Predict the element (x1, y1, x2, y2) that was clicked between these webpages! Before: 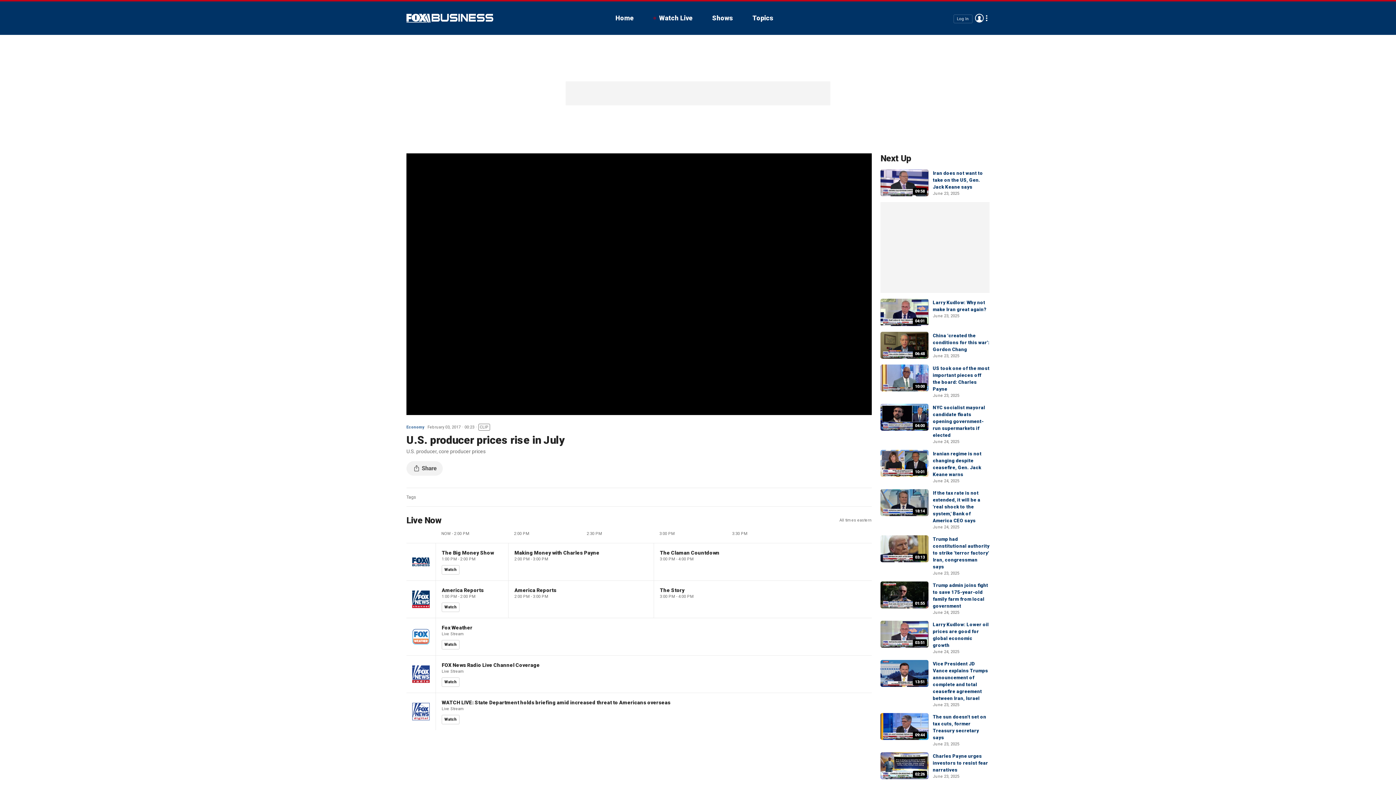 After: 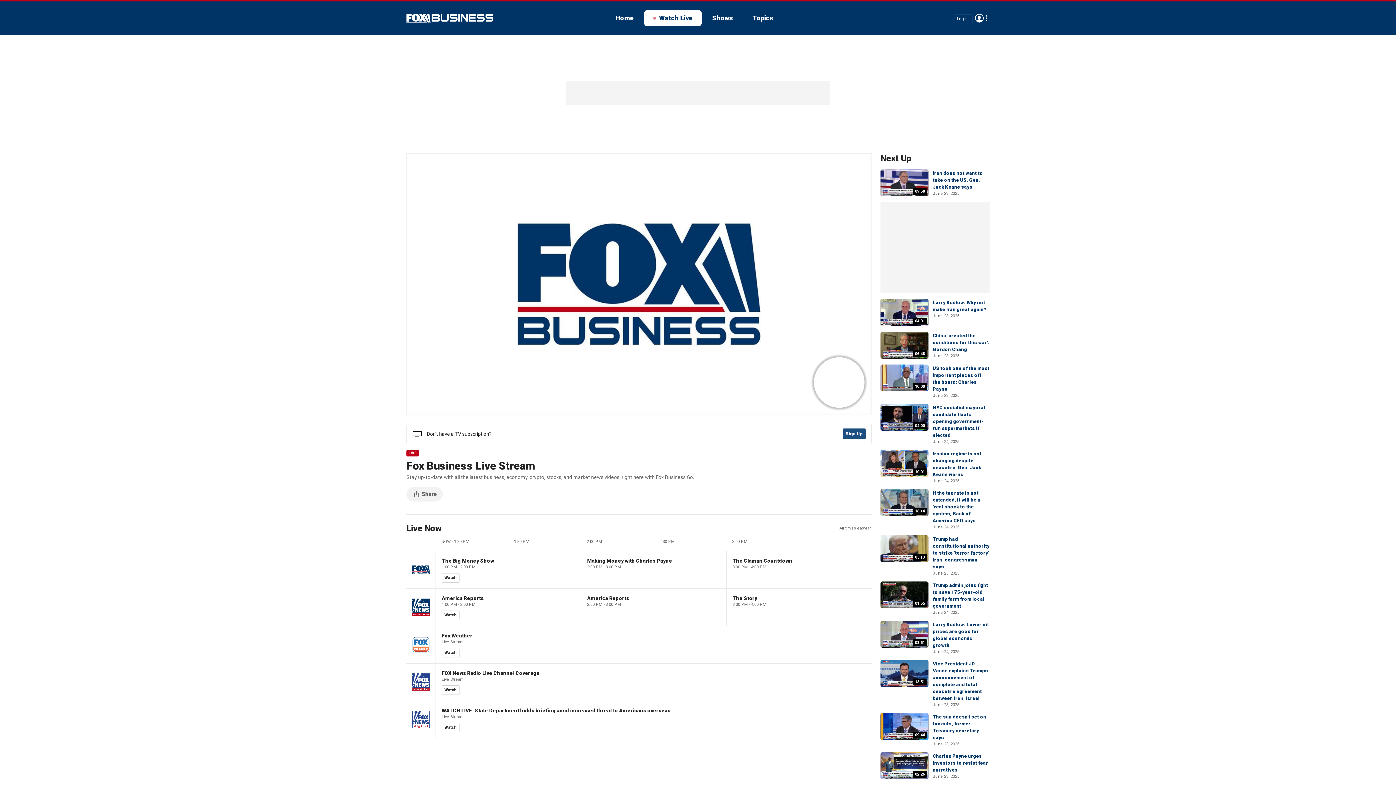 Action: bbox: (441, 565, 459, 574) label: Watch